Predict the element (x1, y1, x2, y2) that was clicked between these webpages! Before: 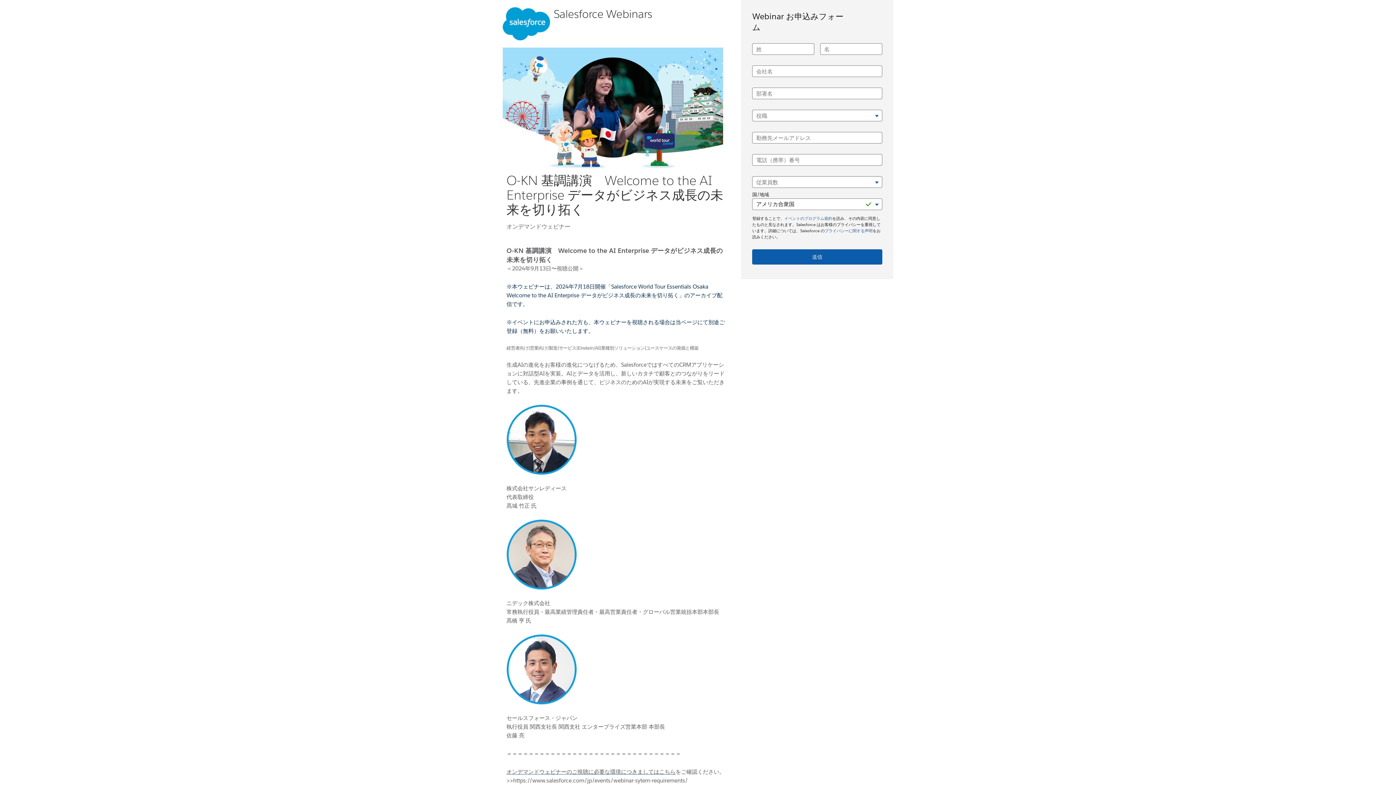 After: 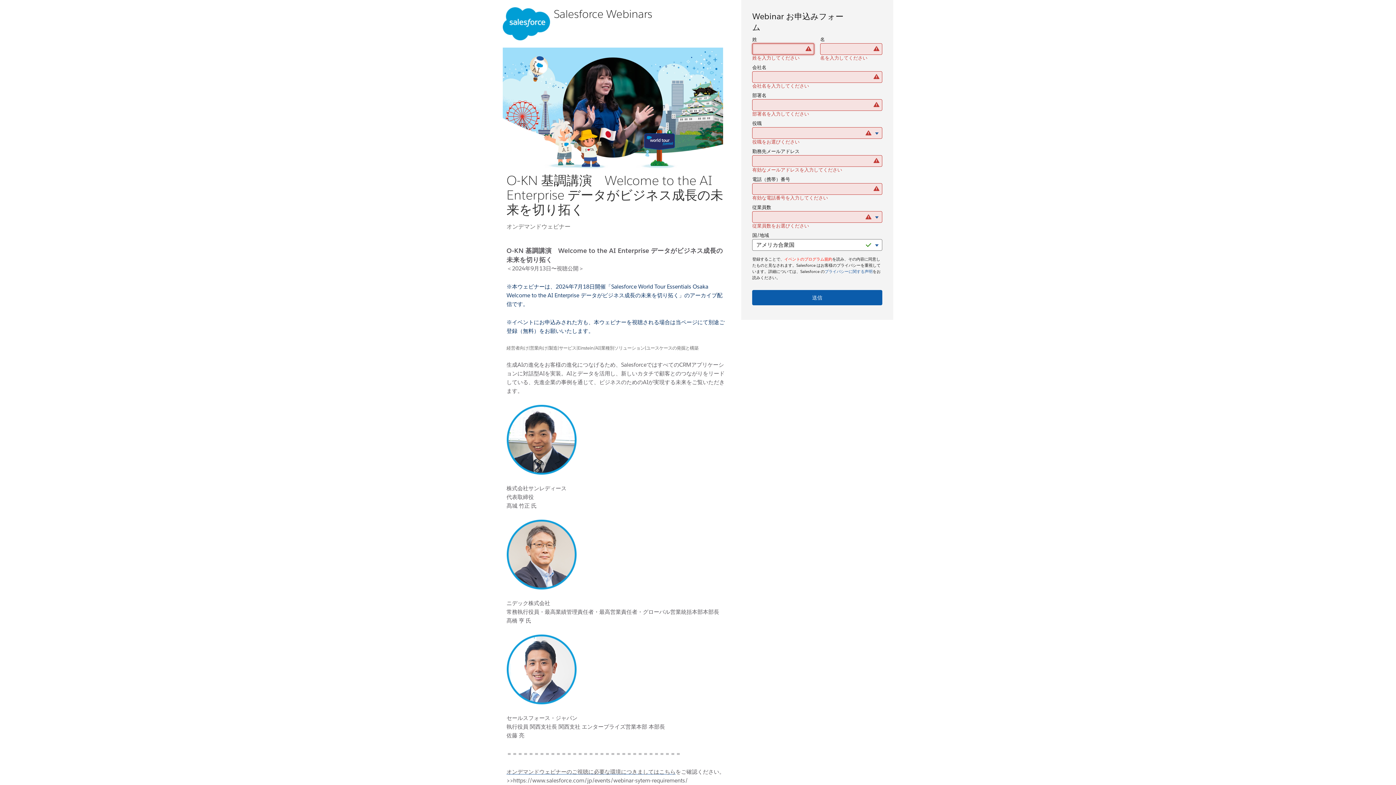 Action: label: 送信 bbox: (752, 237, 882, 252)